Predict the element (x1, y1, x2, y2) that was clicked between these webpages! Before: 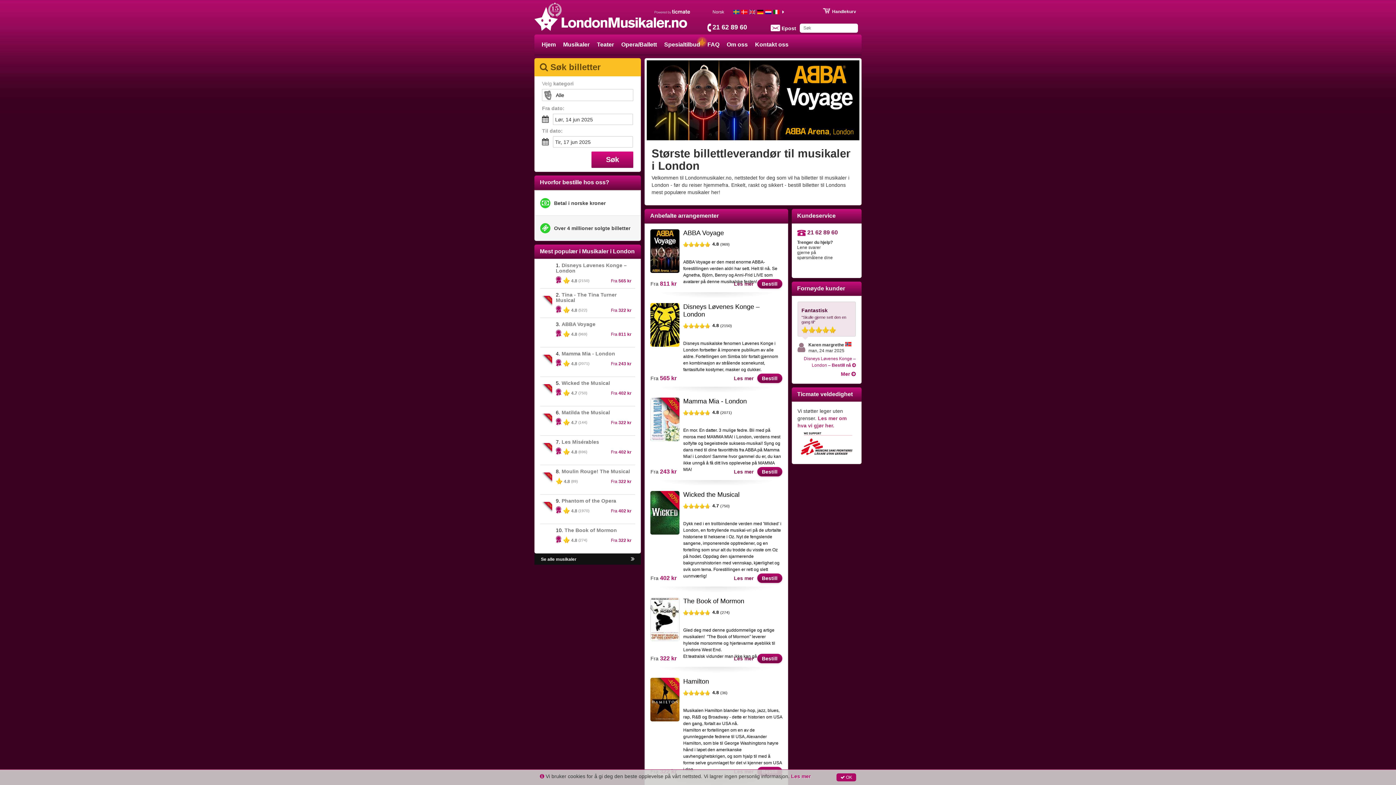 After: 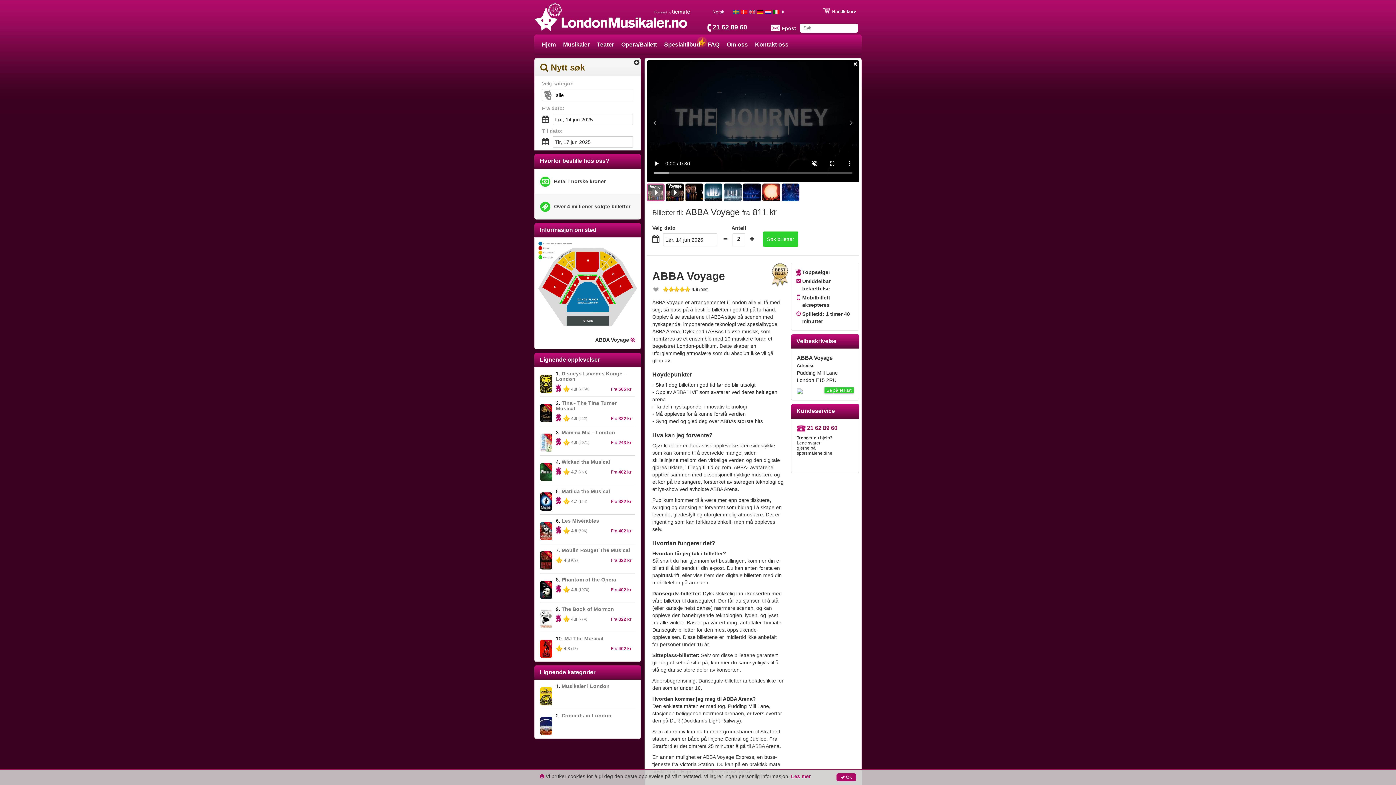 Action: bbox: (730, 280, 757, 287) label: Les mer